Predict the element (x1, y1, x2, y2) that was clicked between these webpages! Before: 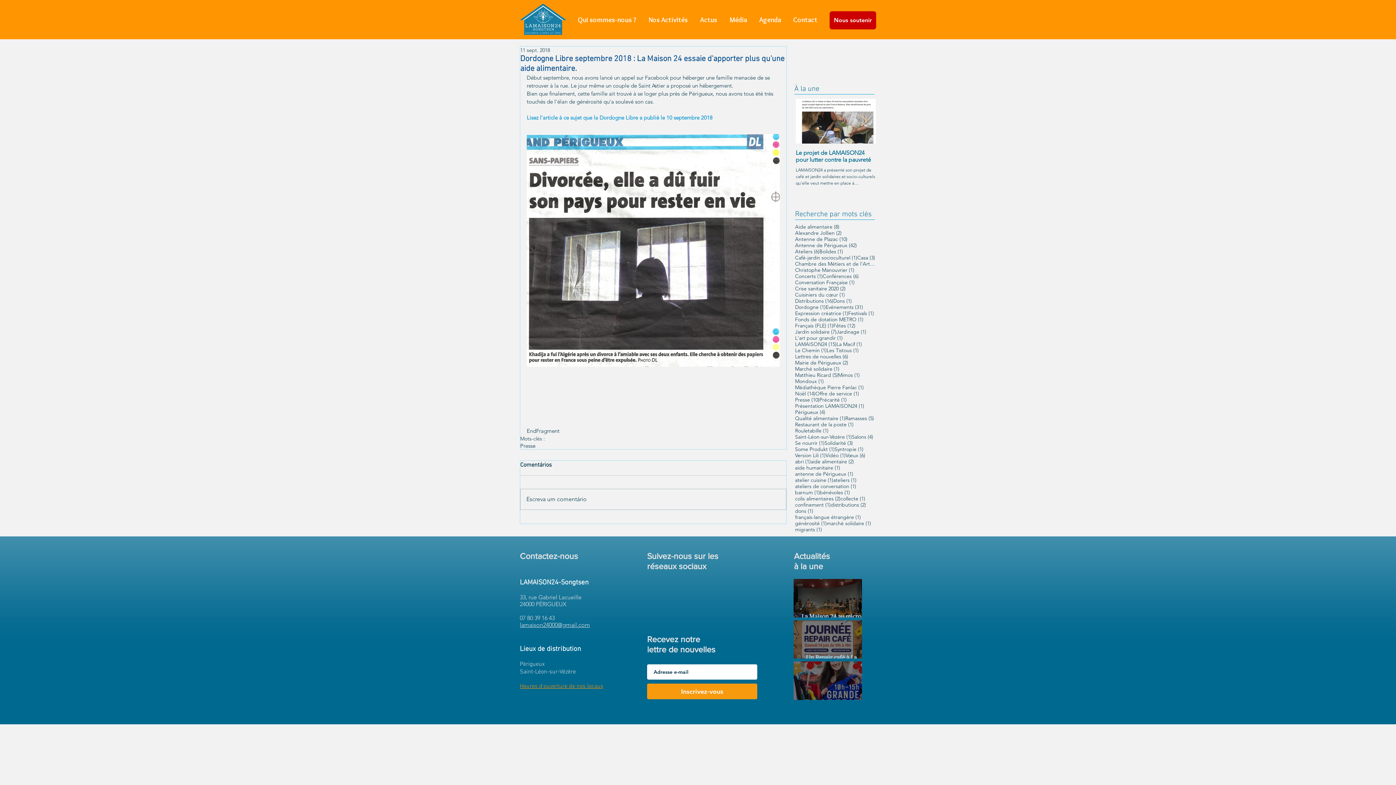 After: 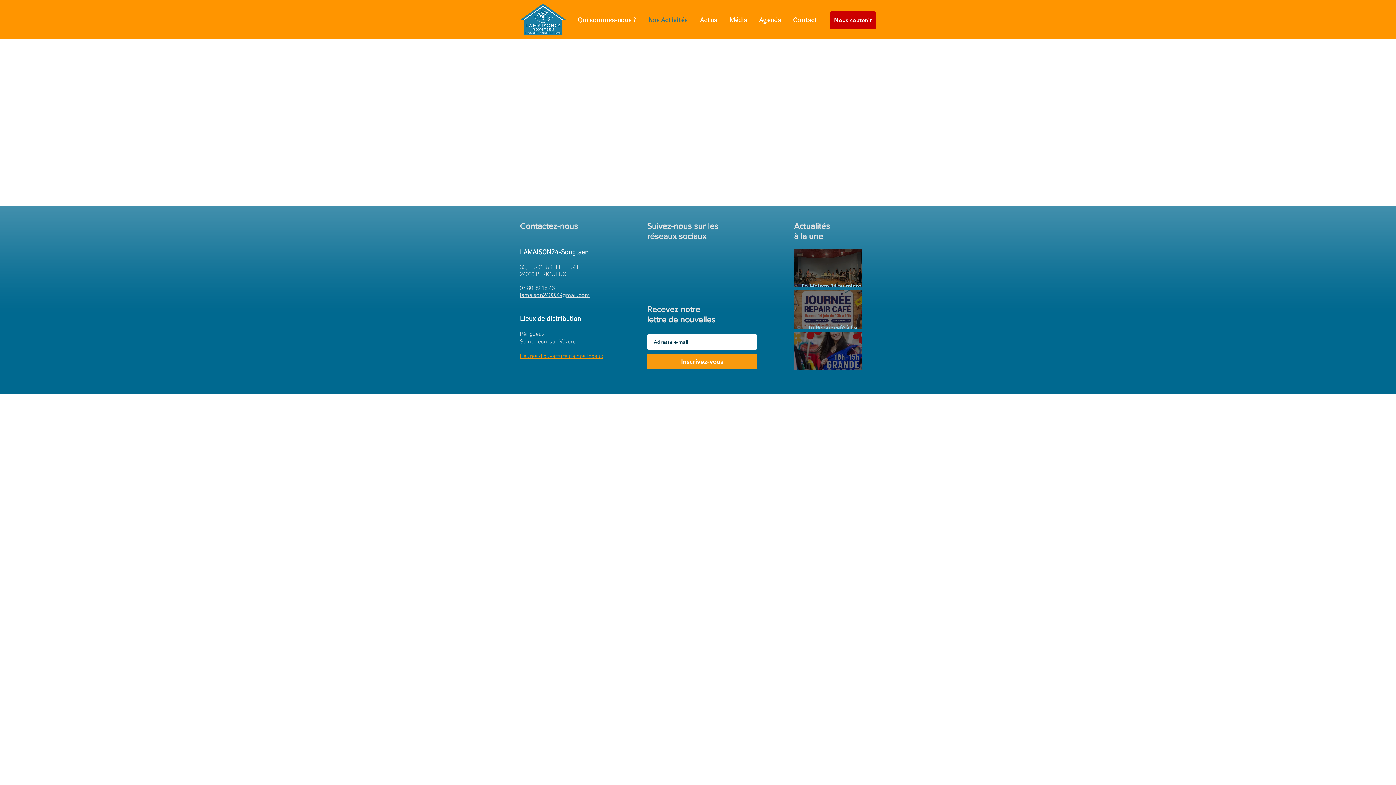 Action: bbox: (642, 14, 694, 25) label: Nos Activités